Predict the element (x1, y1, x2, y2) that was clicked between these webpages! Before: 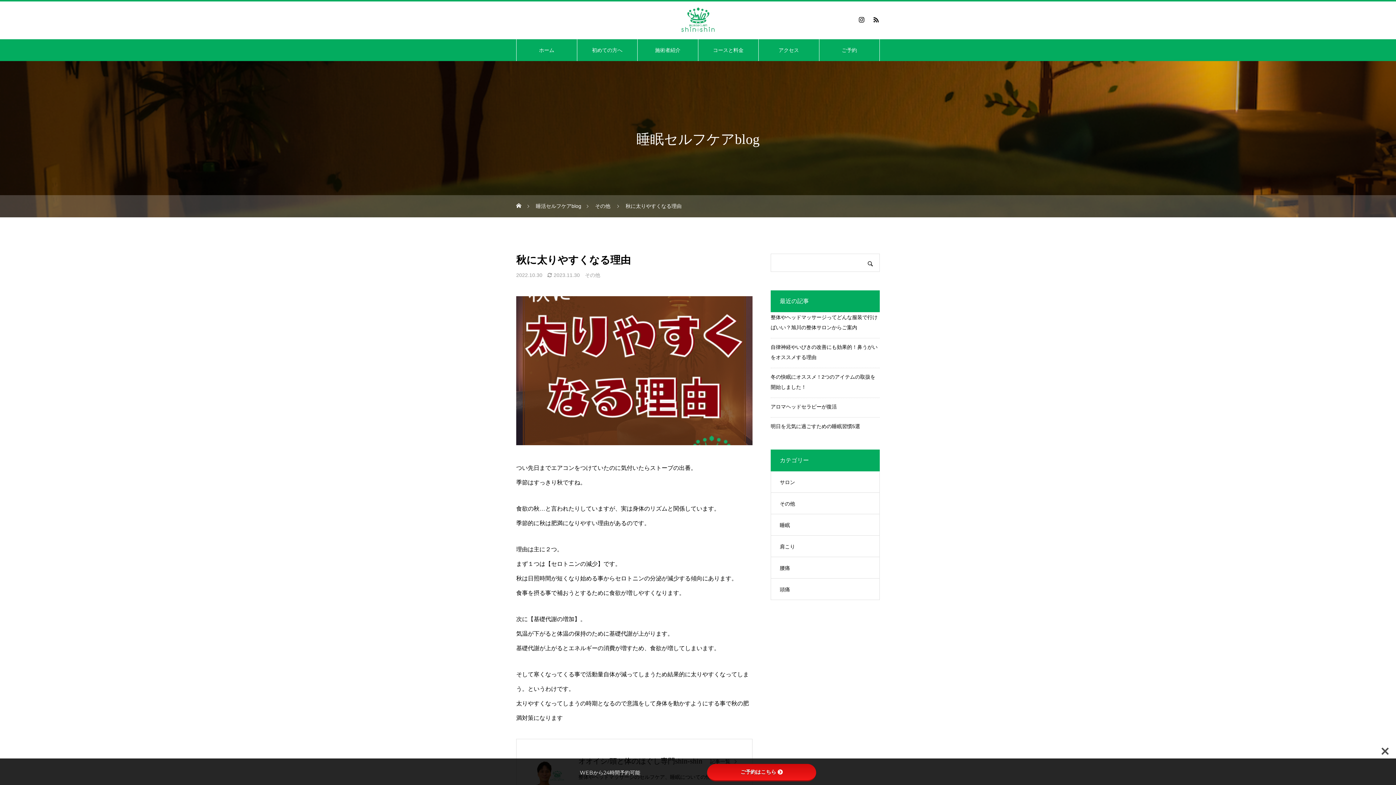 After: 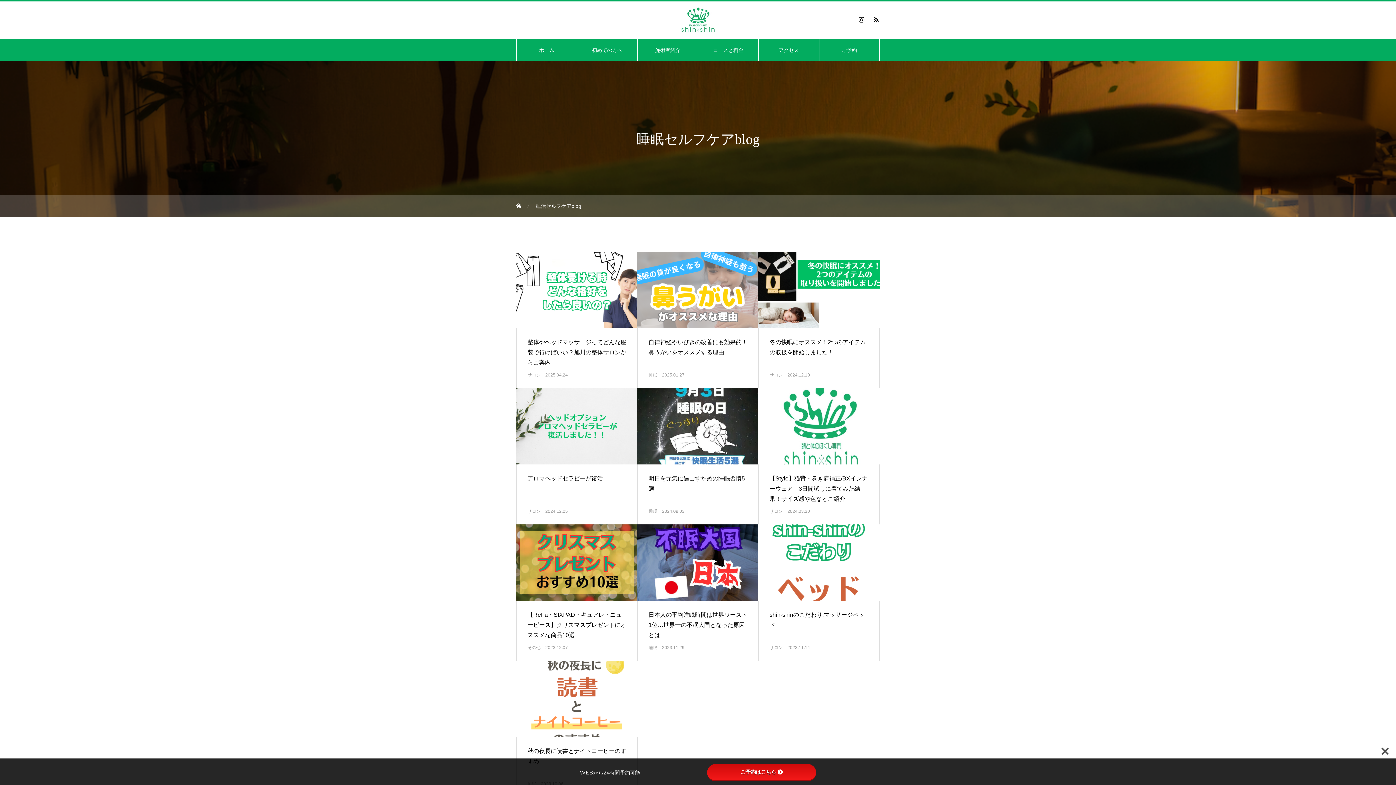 Action: label: 睡活セルフケアblog bbox: (536, 195, 581, 217)